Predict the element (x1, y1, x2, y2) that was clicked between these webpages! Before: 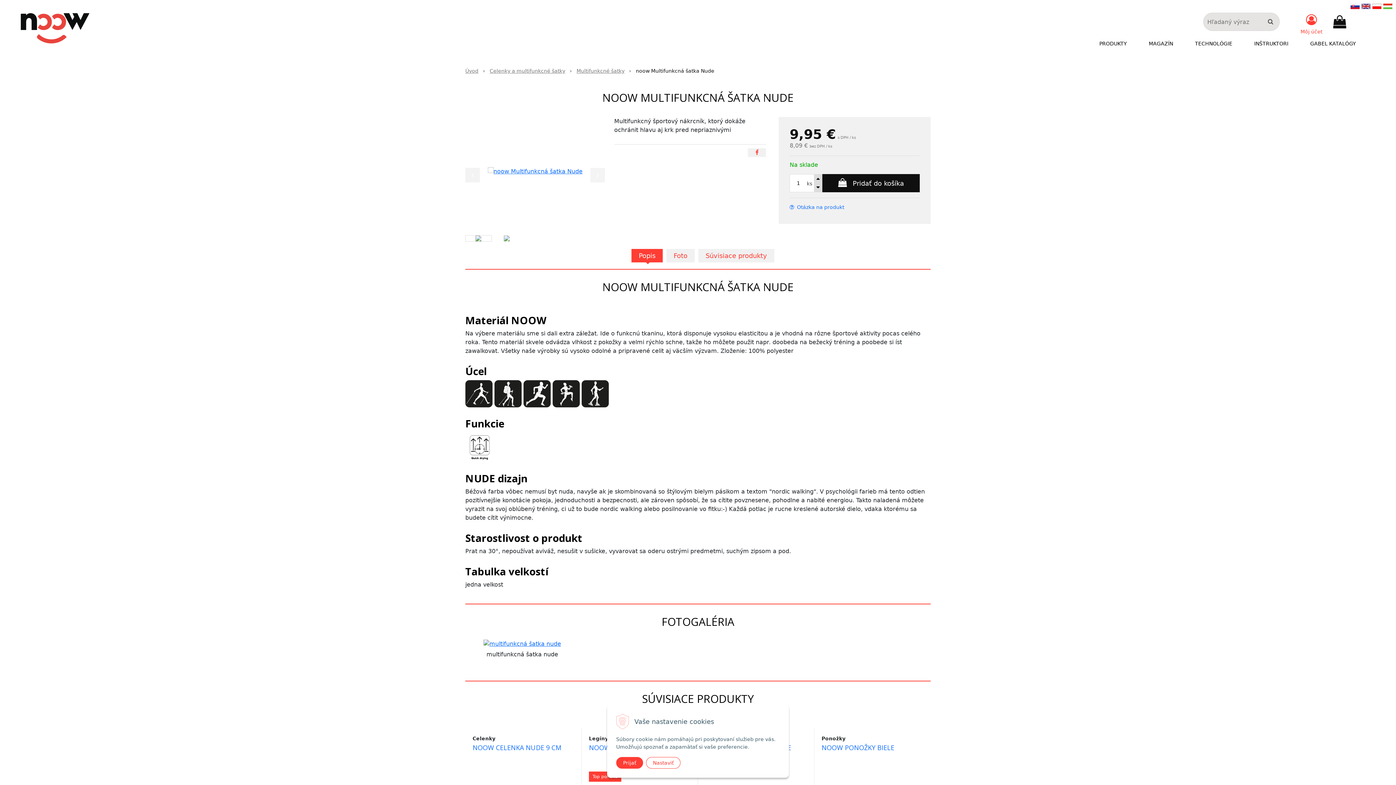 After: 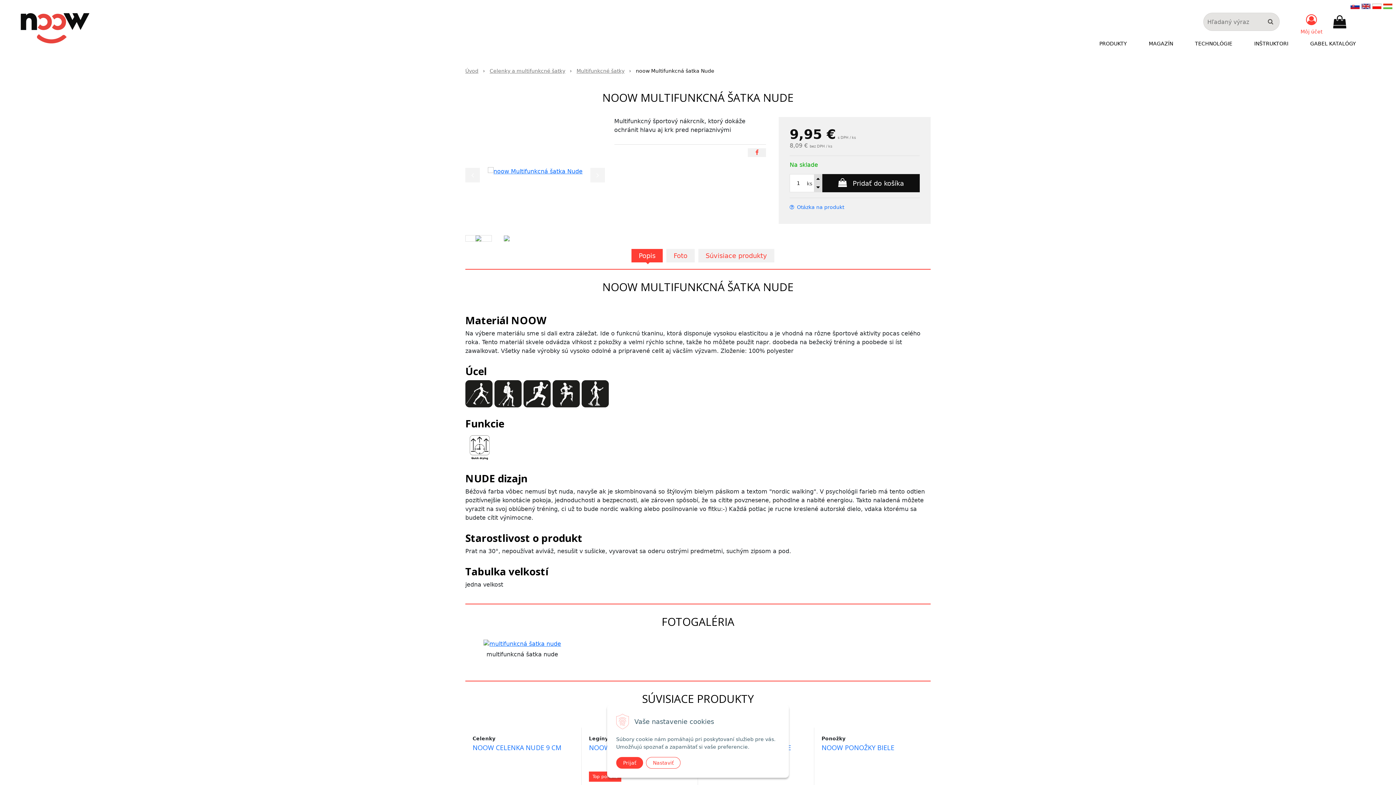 Action: bbox: (1361, 2, 1370, 9)